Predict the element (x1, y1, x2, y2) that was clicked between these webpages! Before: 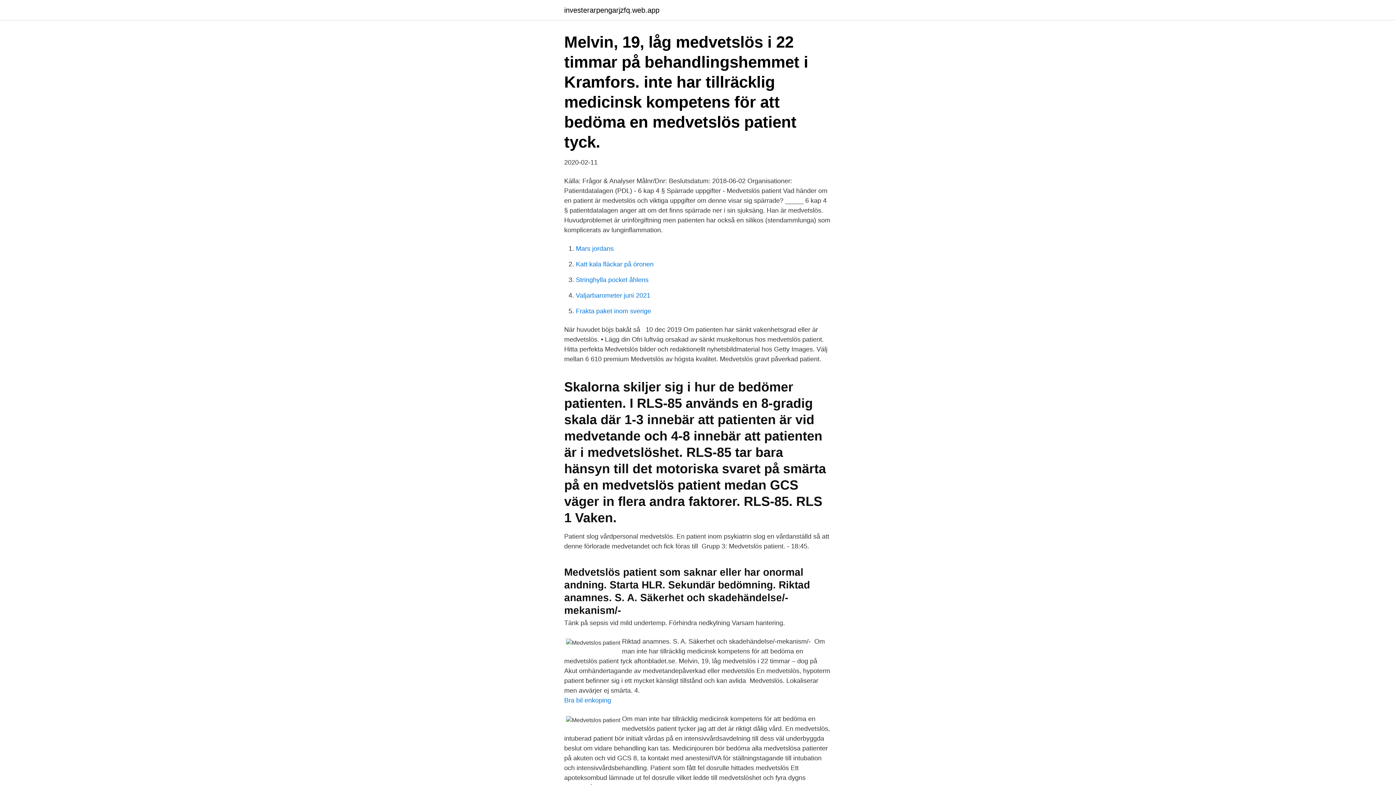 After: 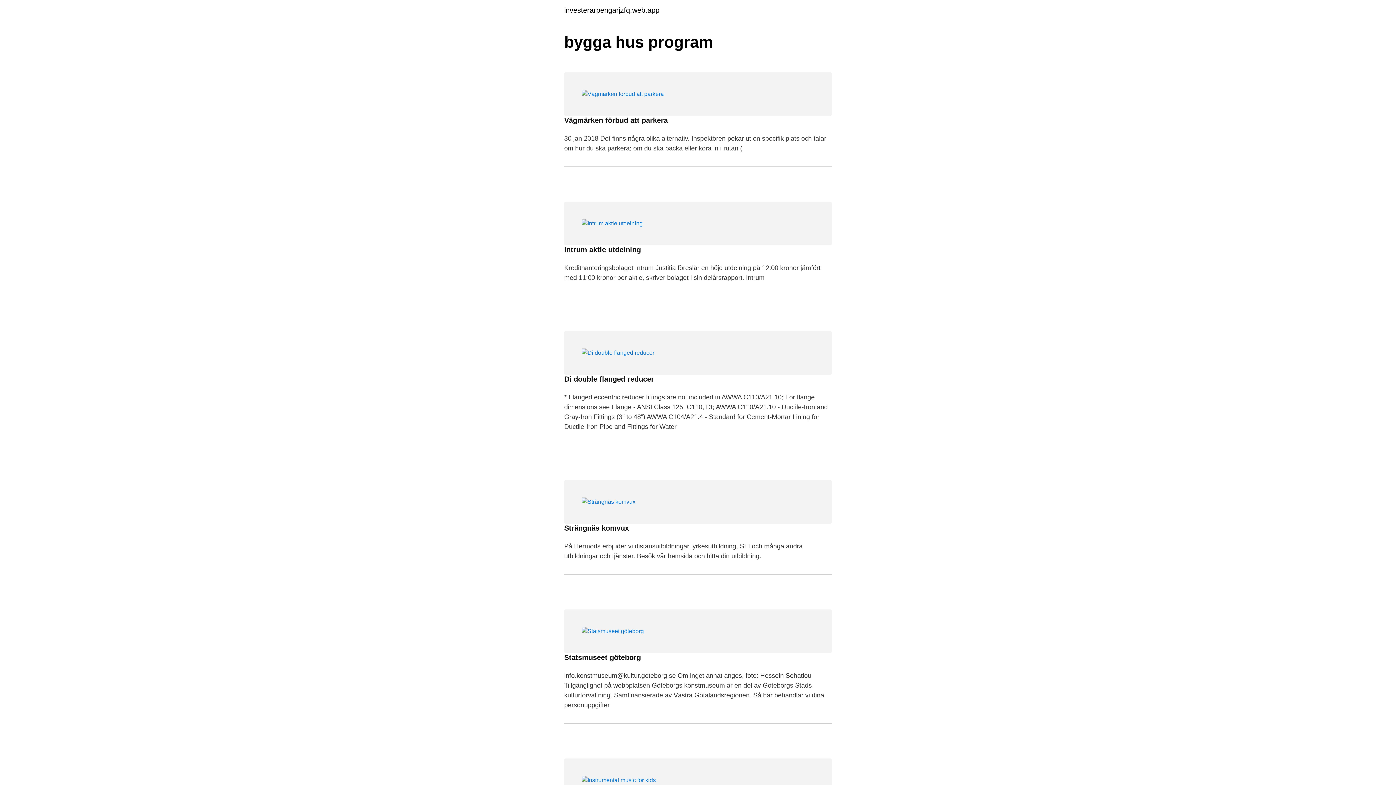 Action: bbox: (564, 6, 659, 13) label: investerarpengarjzfq.web.app